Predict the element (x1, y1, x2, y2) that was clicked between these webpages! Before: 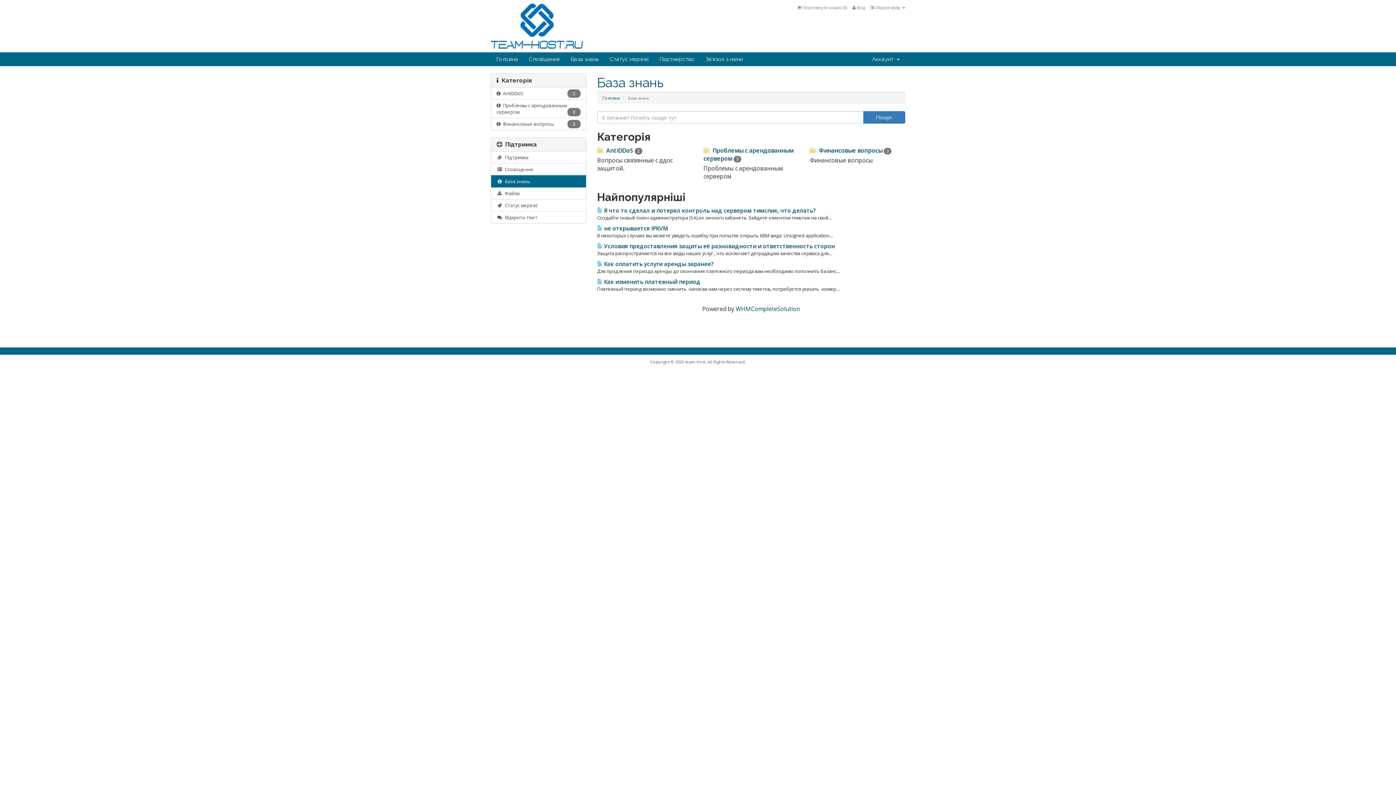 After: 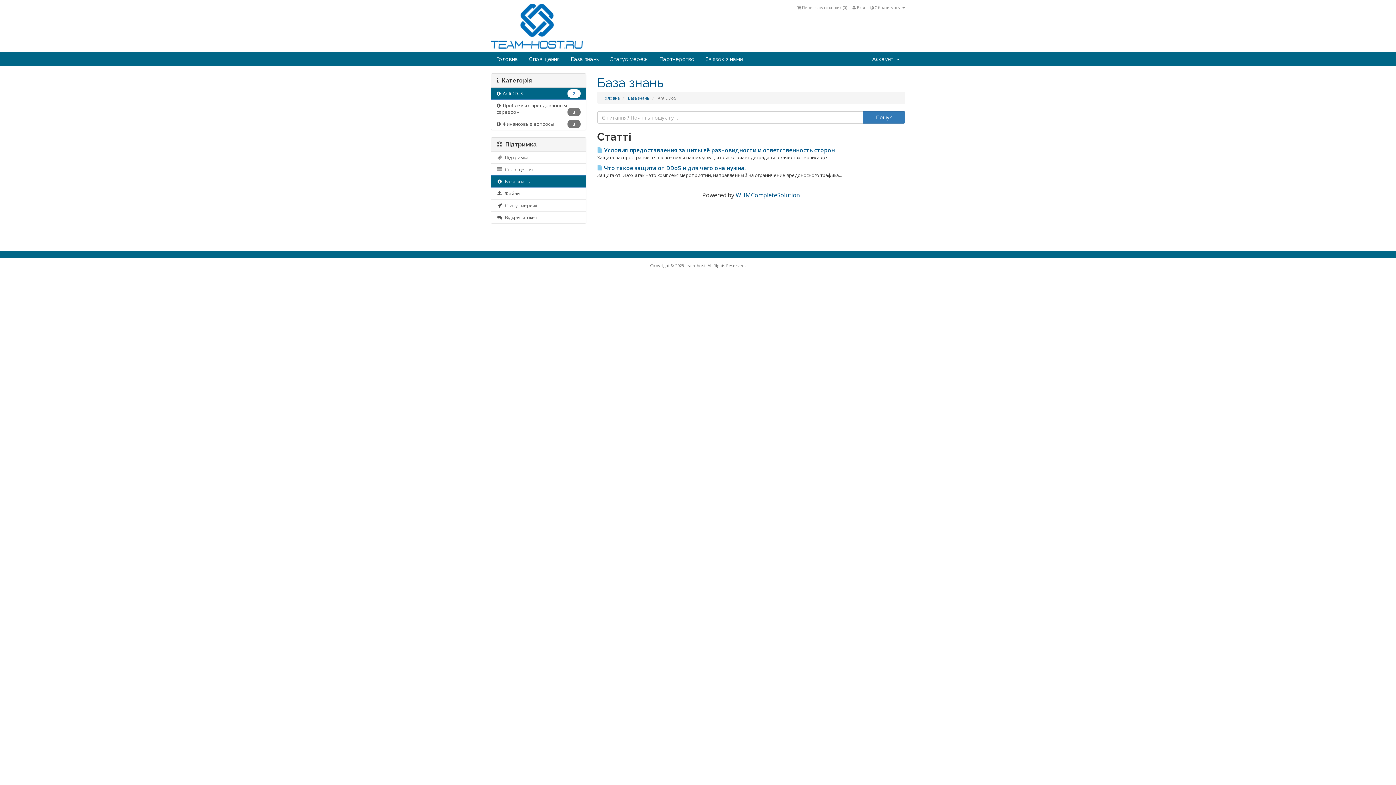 Action: label:   AntiDDoS  
2 bbox: (491, 87, 586, 99)